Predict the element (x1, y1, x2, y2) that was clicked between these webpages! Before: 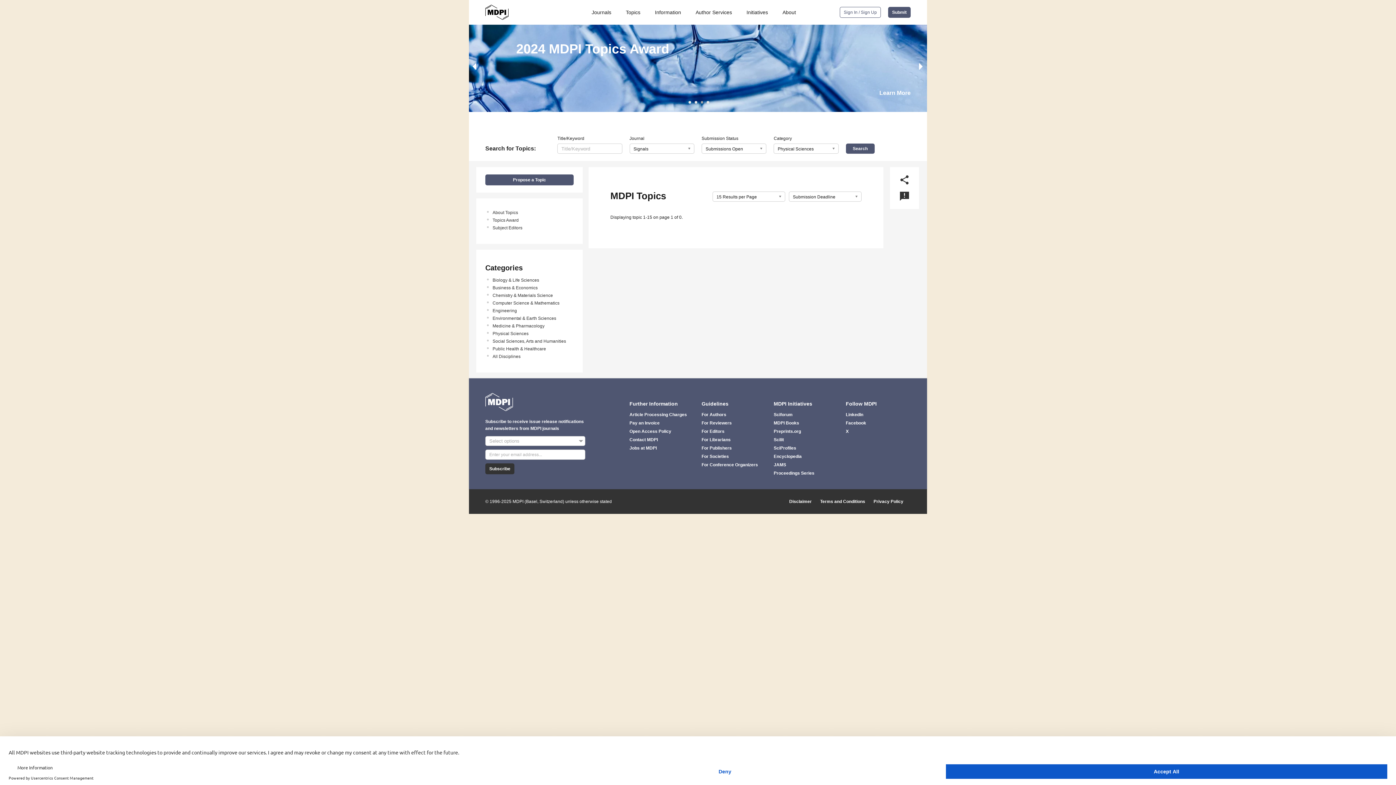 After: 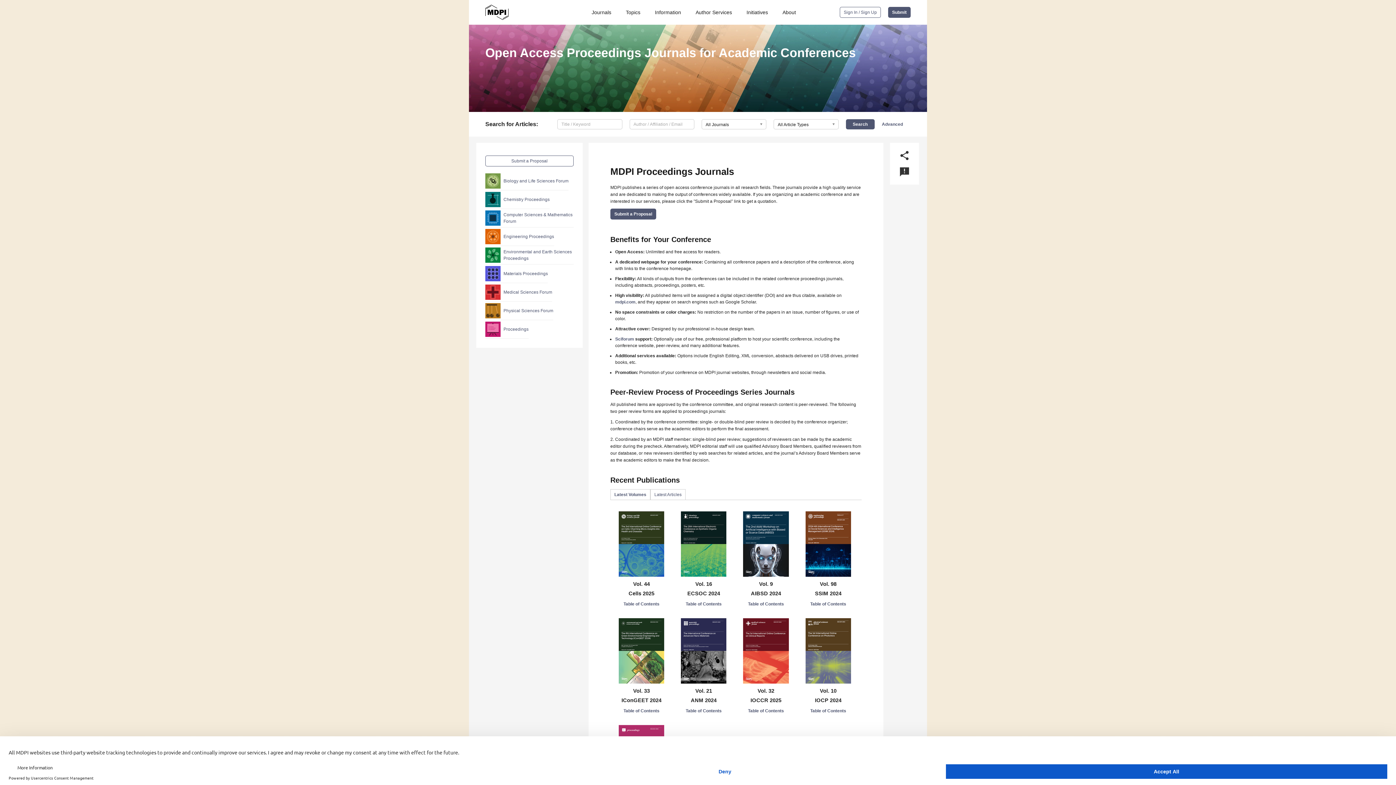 Action: label: Proceedings Series bbox: (773, 470, 838, 476)